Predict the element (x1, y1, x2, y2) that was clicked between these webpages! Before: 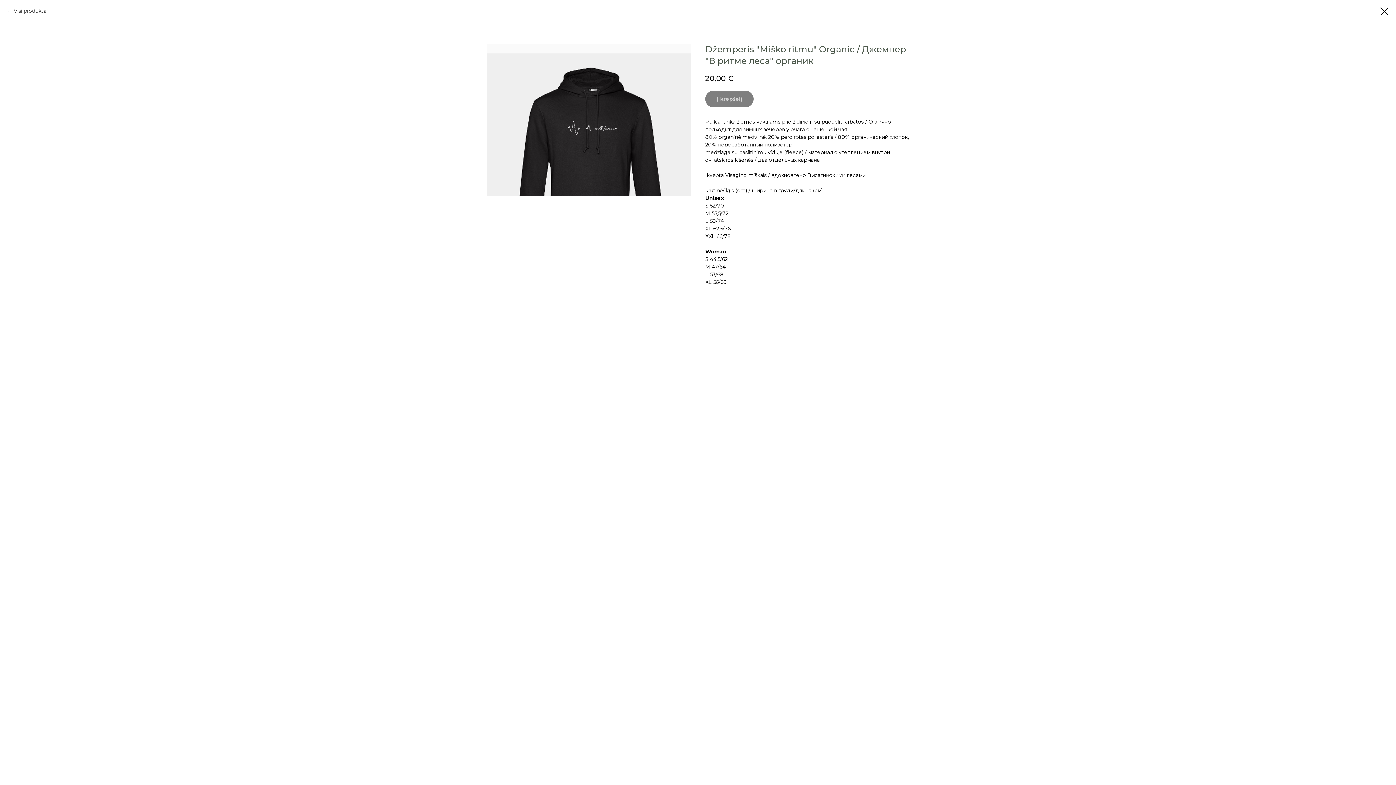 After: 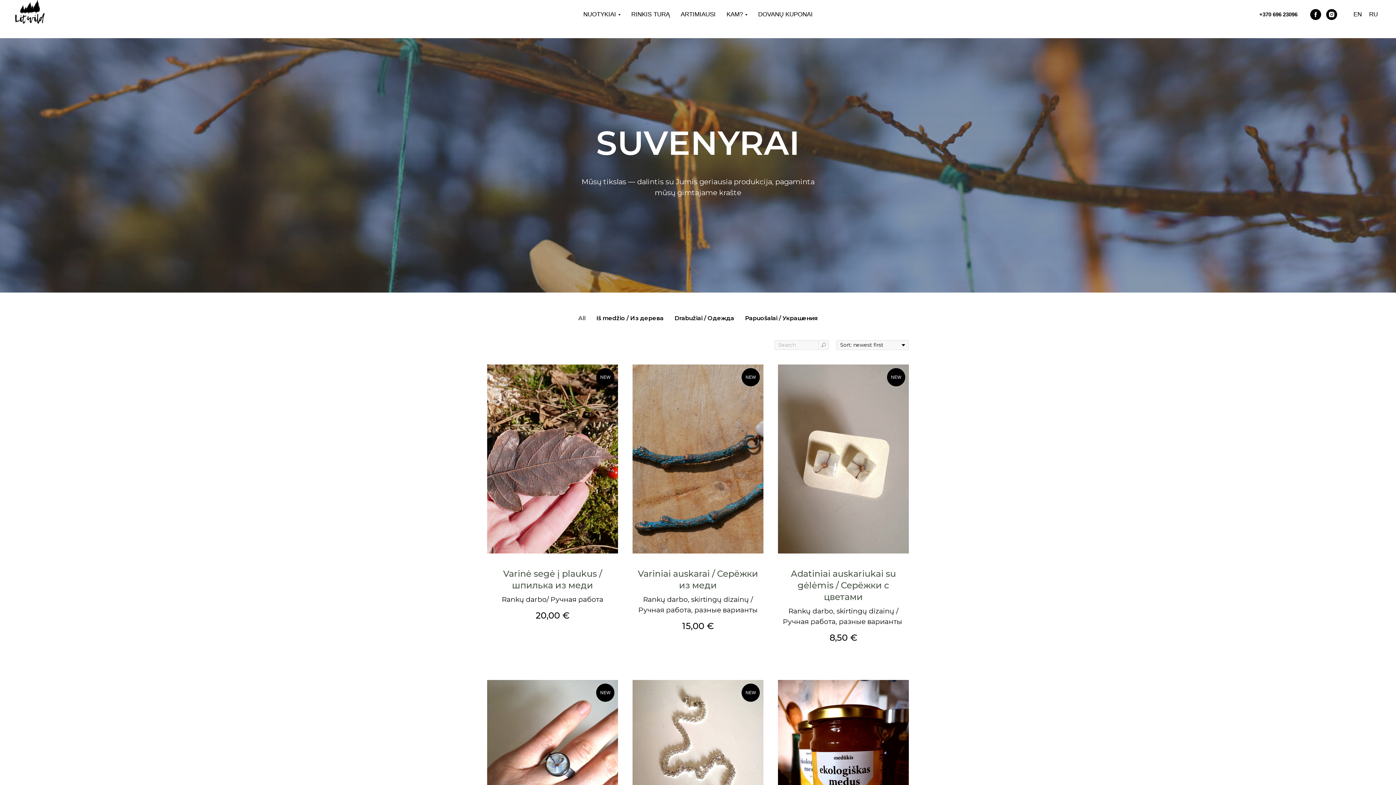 Action: bbox: (1380, 7, 1389, 15)